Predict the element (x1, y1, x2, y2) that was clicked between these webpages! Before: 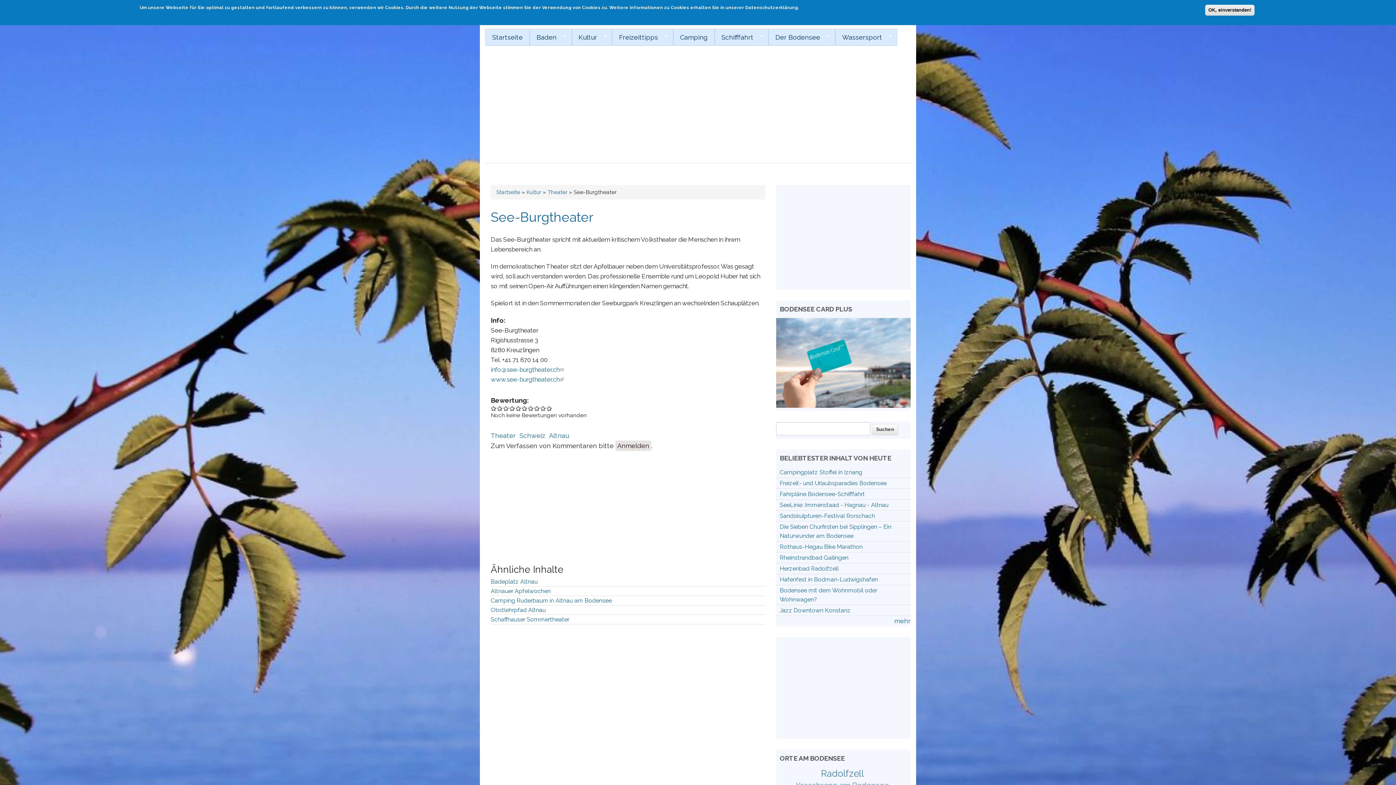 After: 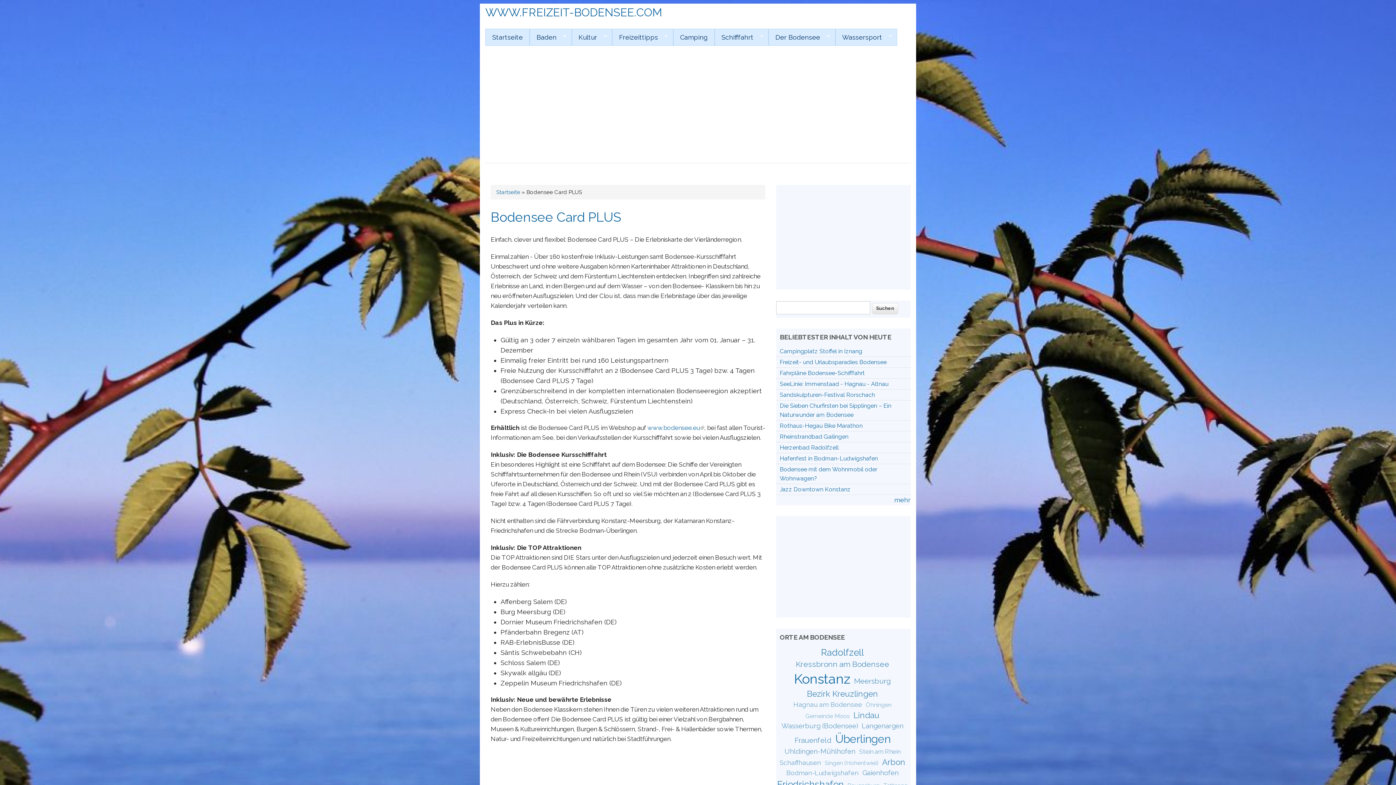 Action: bbox: (776, 401, 910, 409)